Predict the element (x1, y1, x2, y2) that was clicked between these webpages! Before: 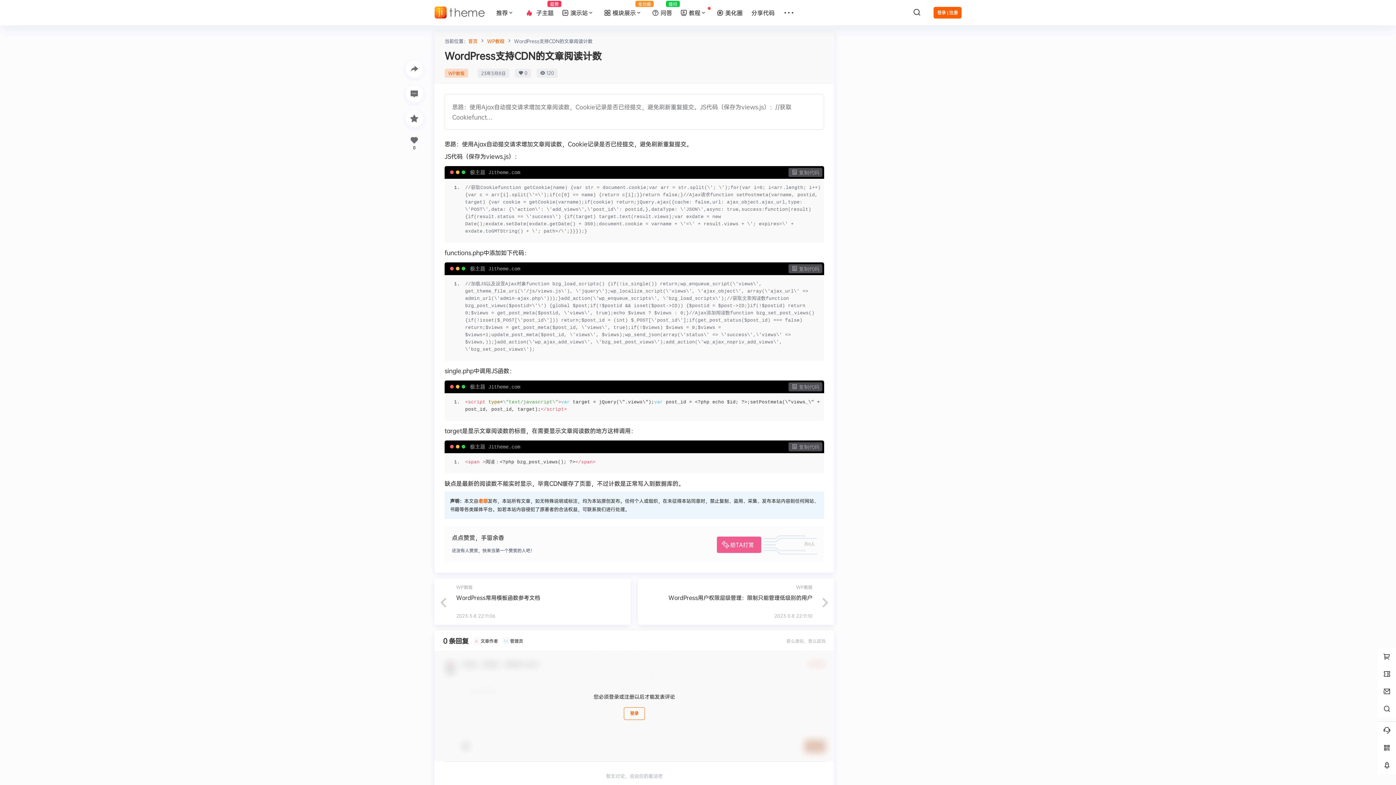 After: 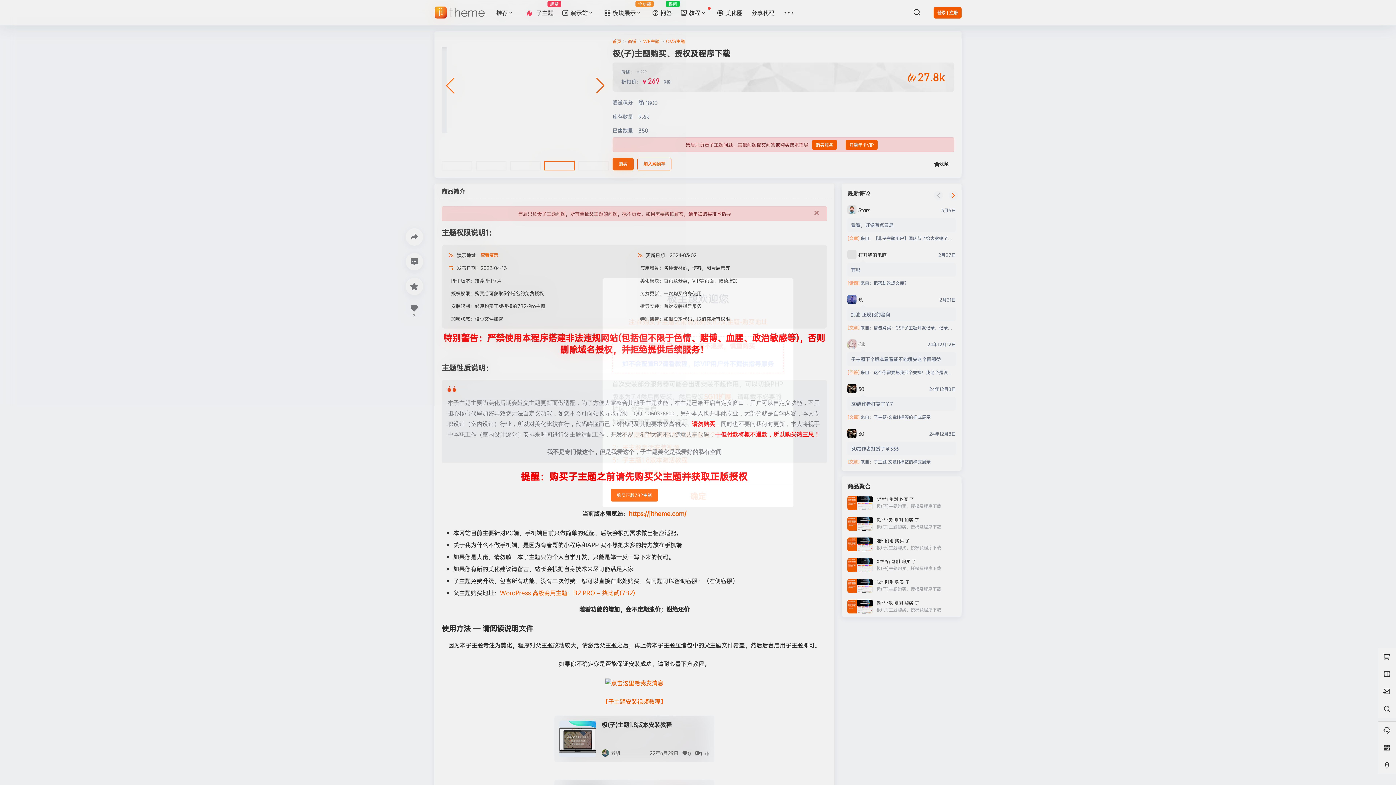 Action: bbox: (520, 0, 558, 25) label: 子主题
超赞